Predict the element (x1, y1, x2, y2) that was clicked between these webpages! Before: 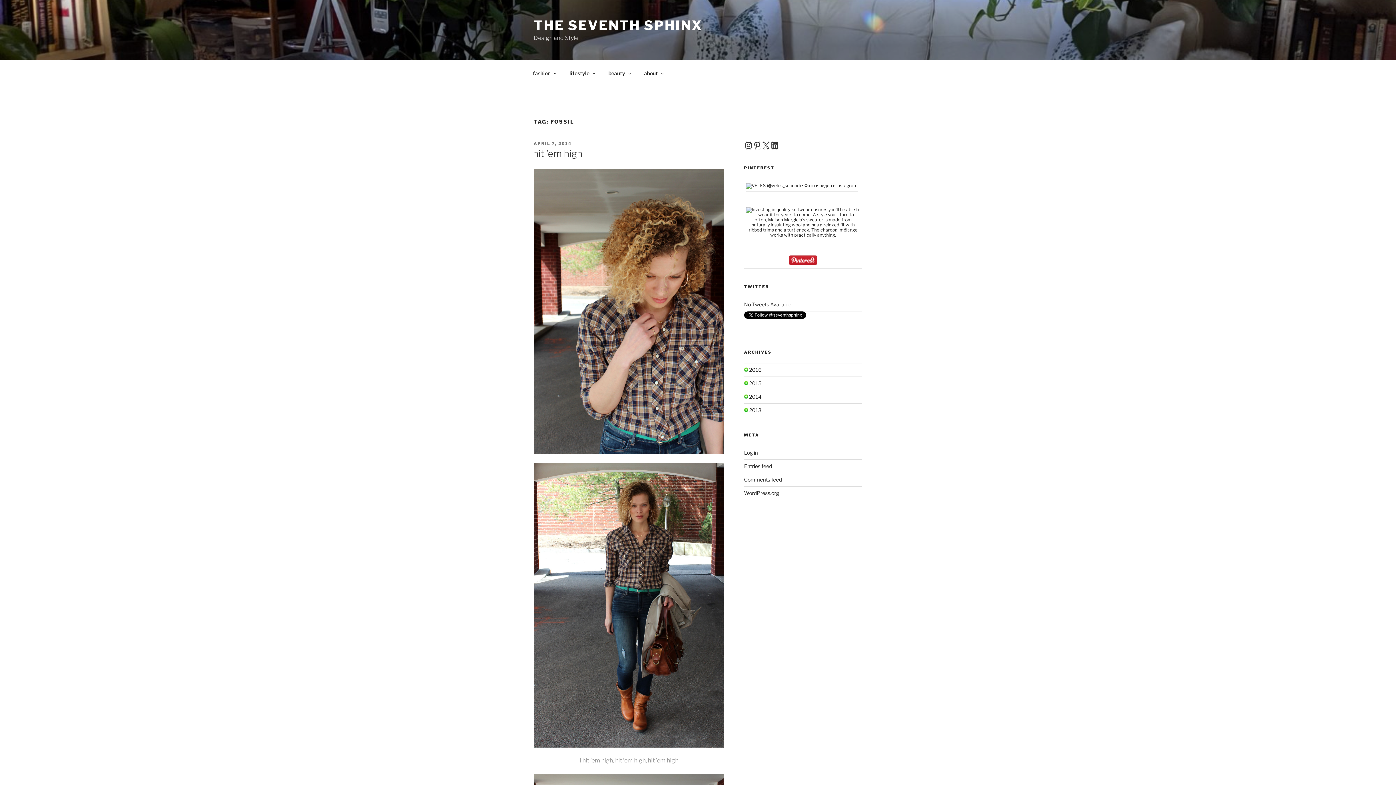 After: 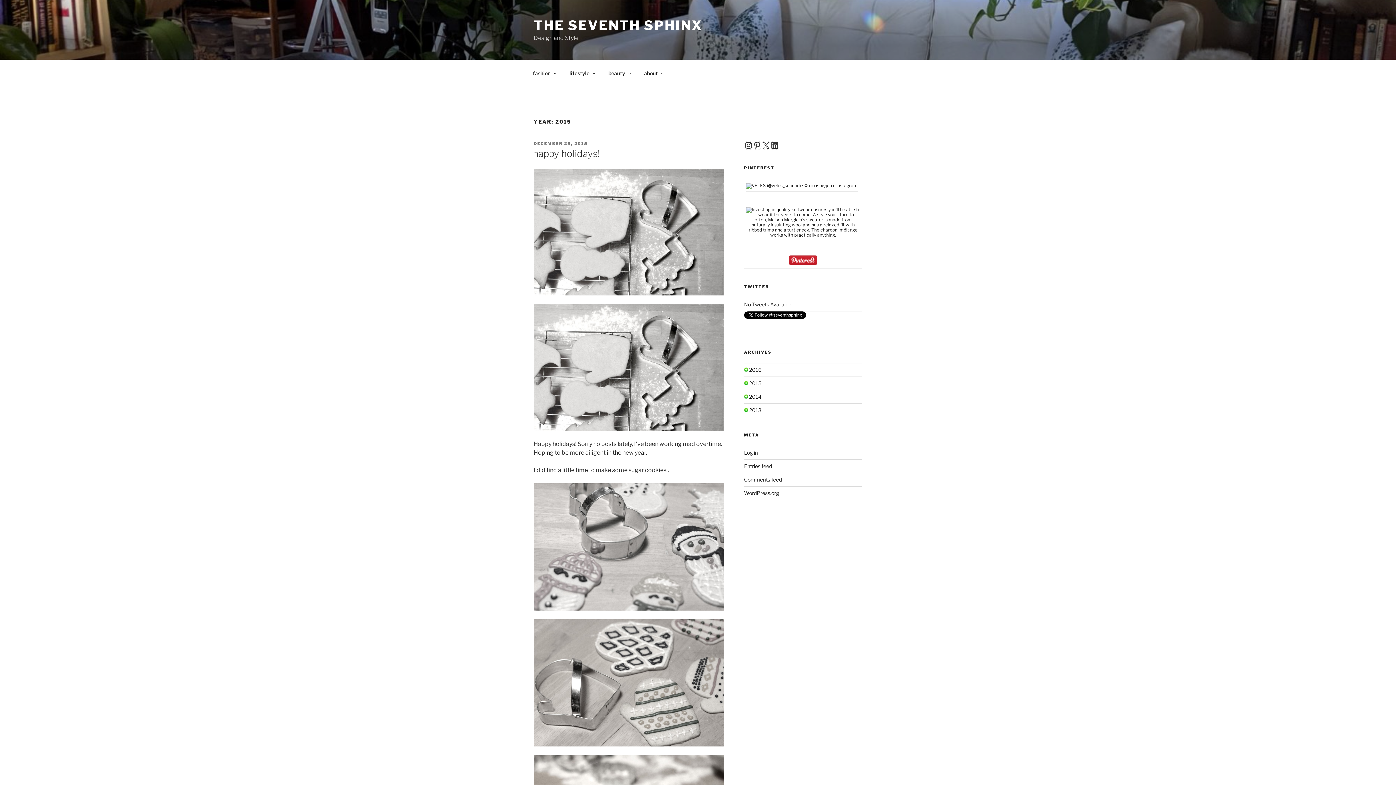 Action: label: 2015 bbox: (749, 380, 761, 386)